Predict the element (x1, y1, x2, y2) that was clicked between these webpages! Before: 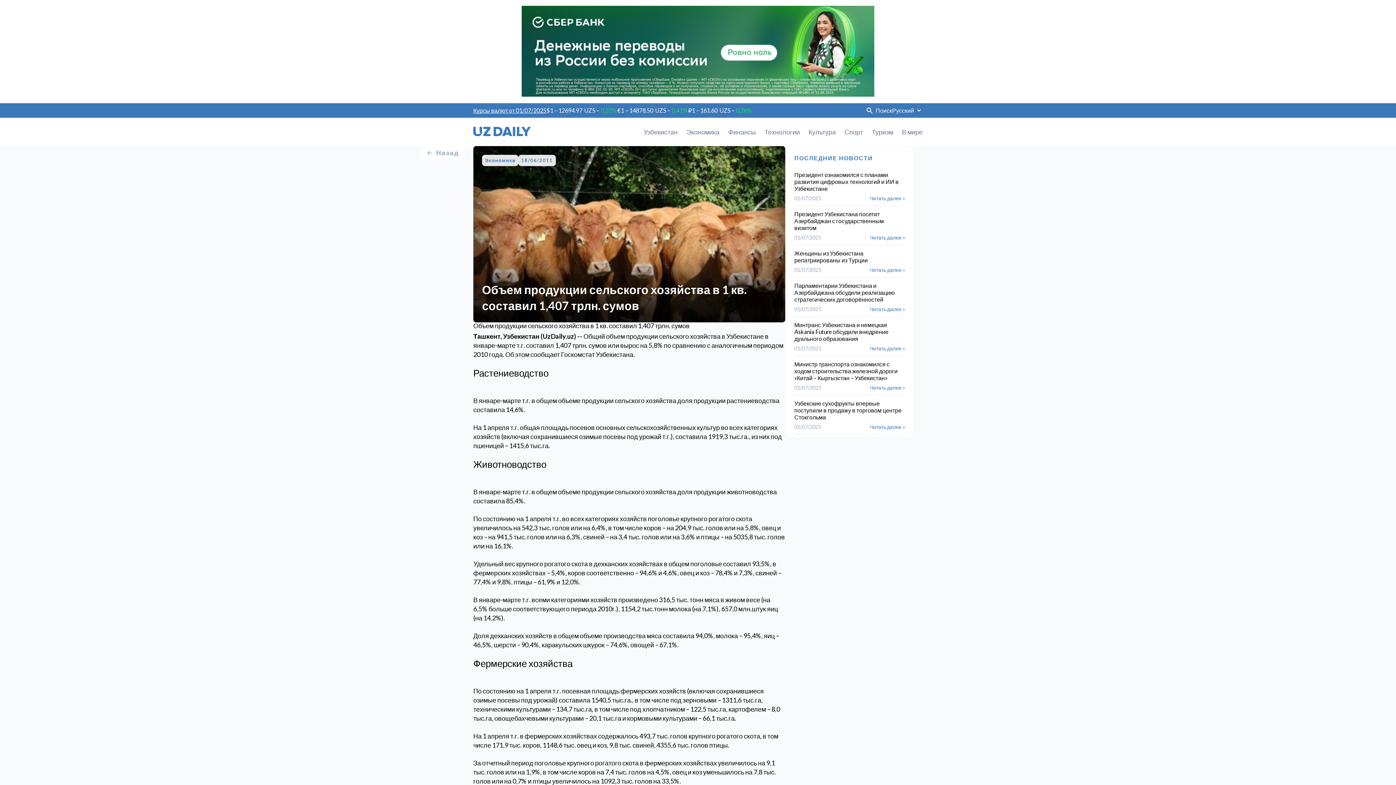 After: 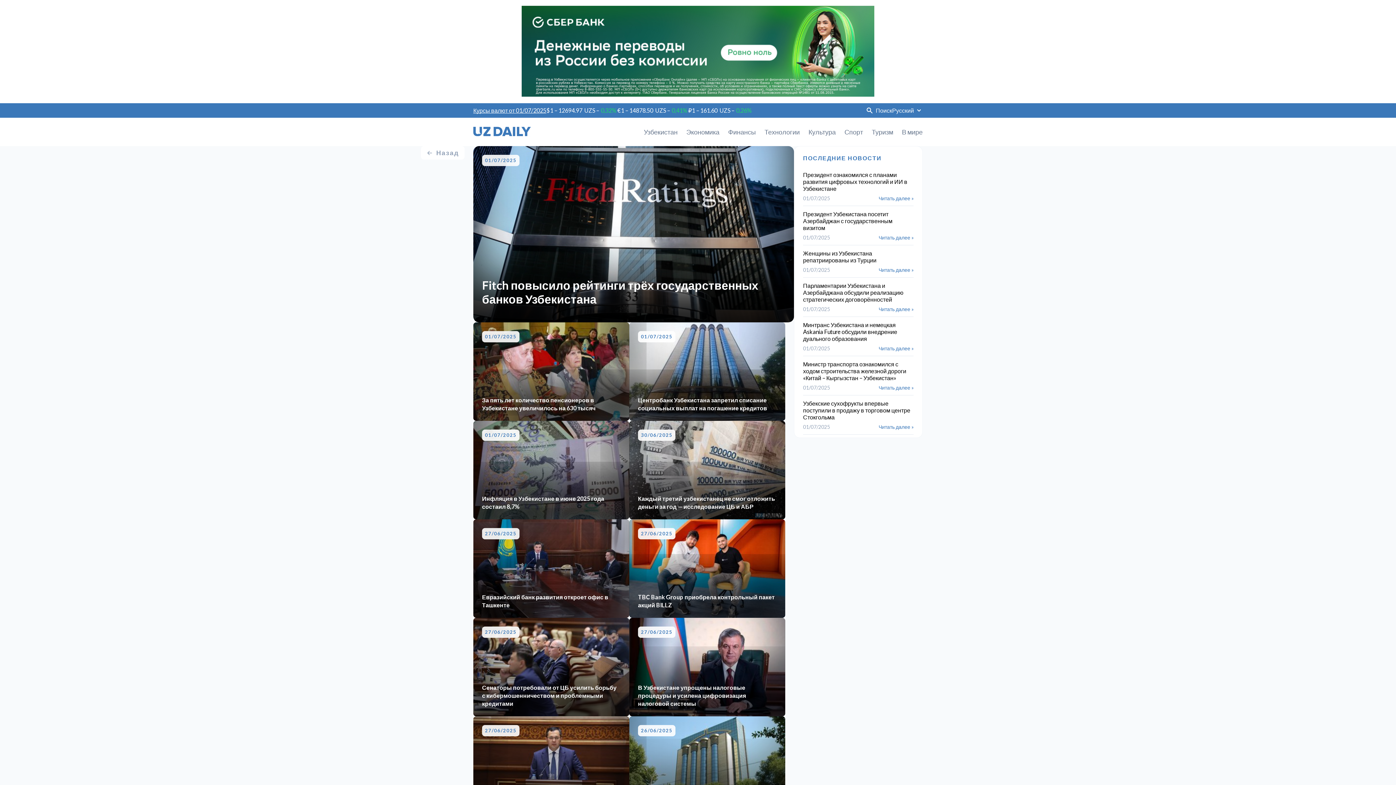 Action: bbox: (728, 117, 756, 146) label: Финансы